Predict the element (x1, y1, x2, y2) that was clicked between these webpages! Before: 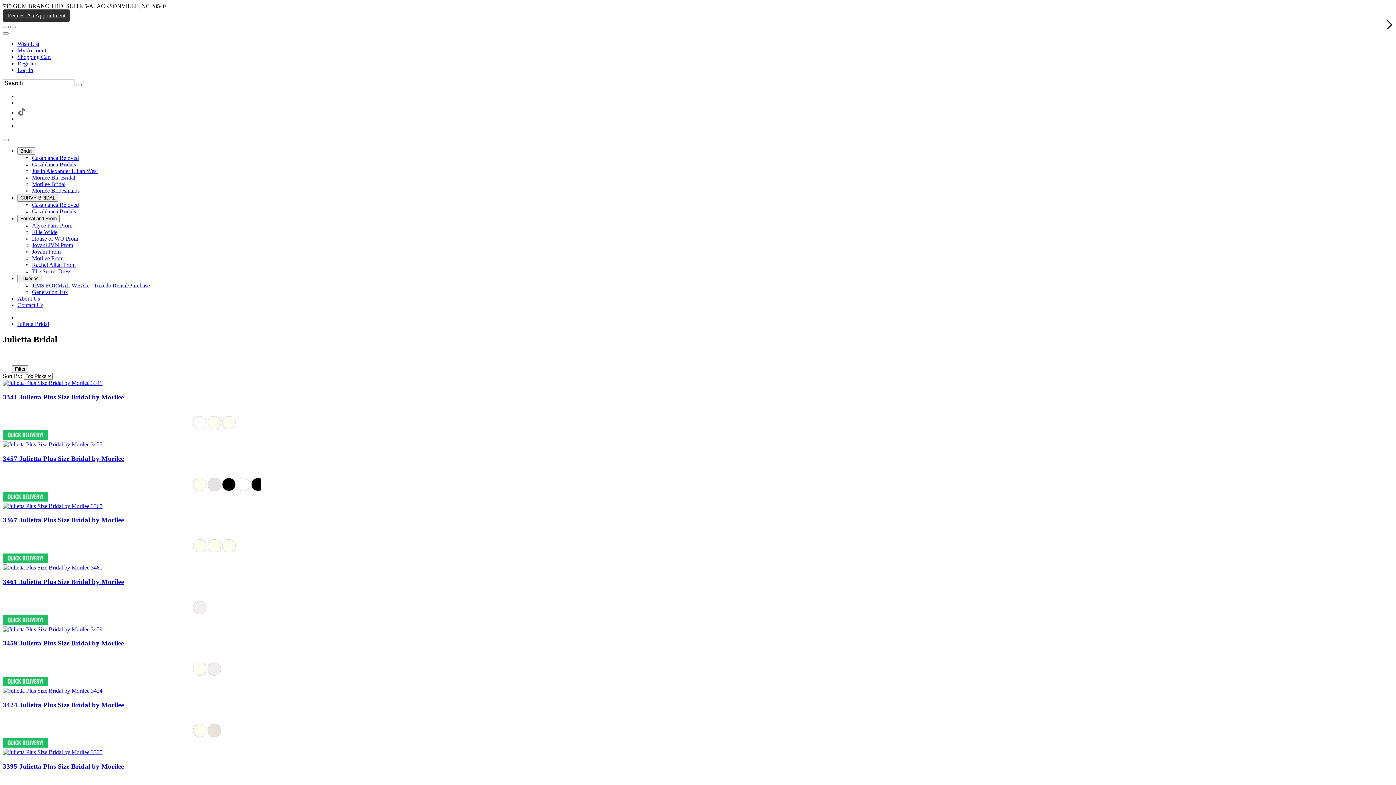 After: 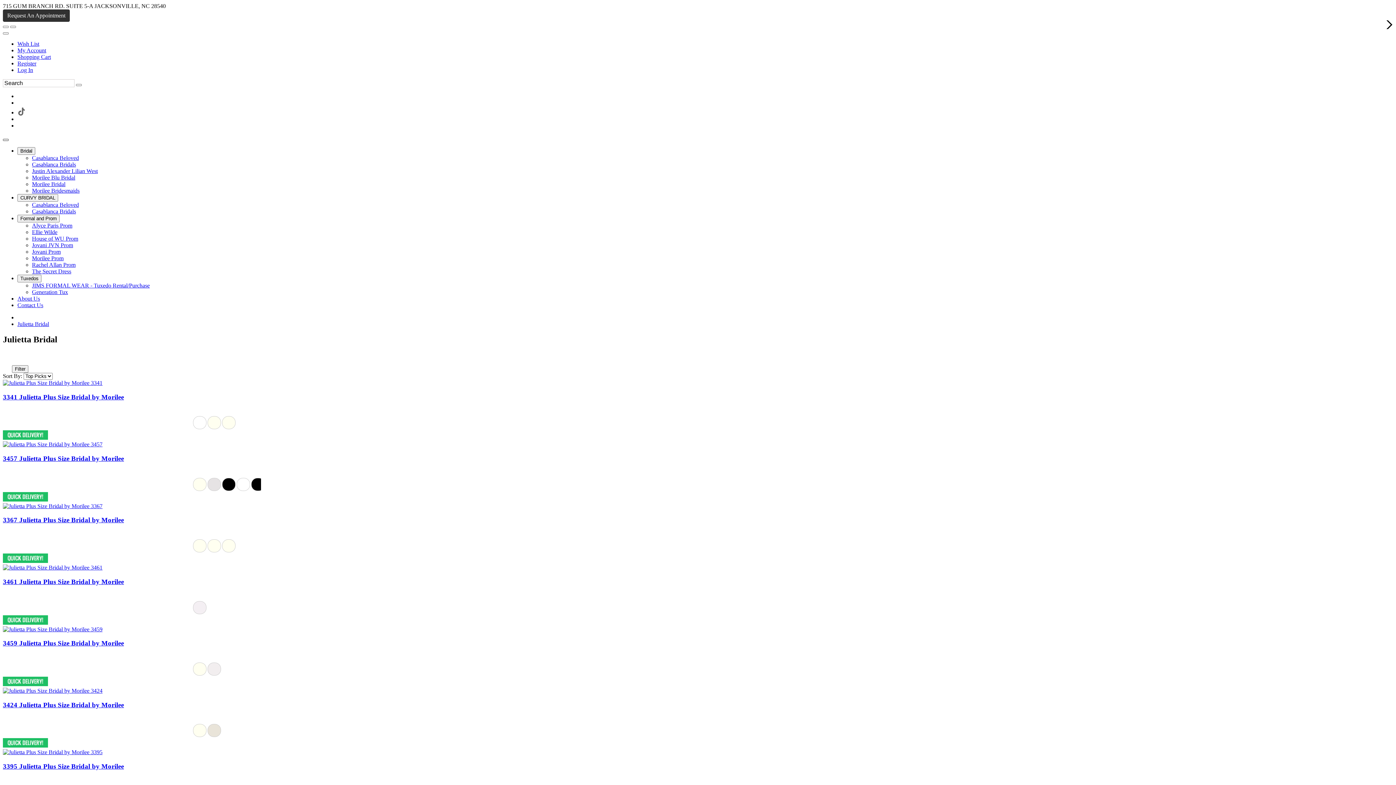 Action: bbox: (2, 138, 8, 141) label: Toggle Main Menu